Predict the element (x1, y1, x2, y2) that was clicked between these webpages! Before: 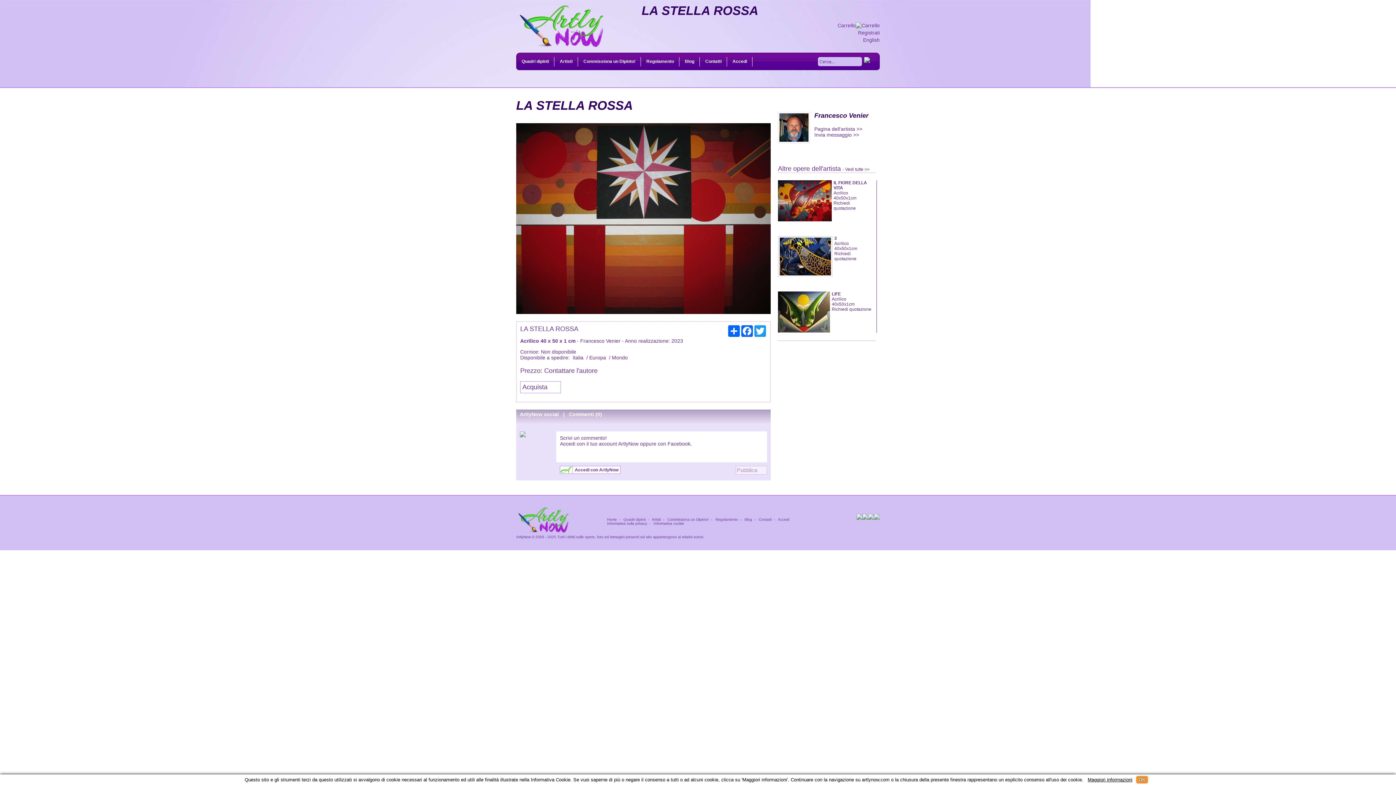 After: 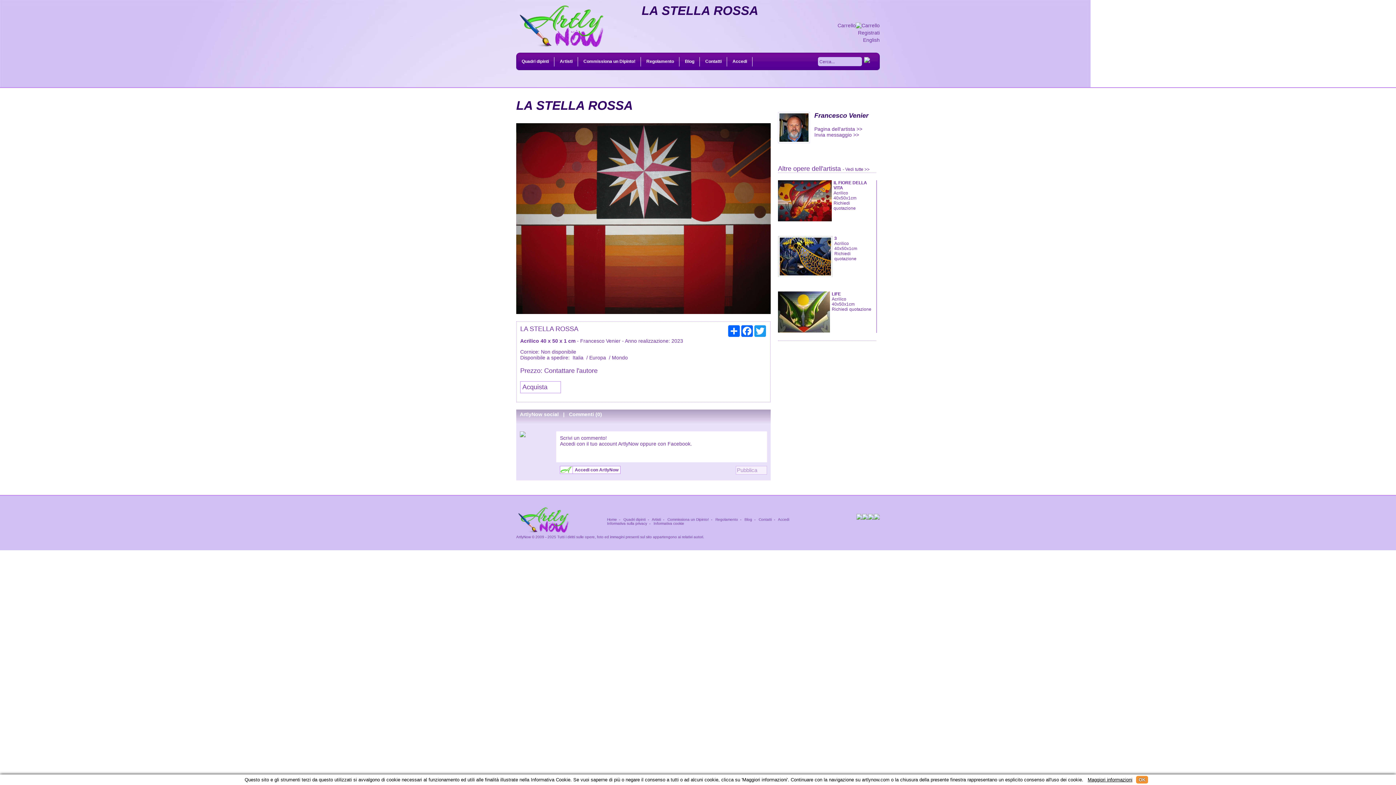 Action: label: Contatti bbox: (700, 52, 727, 70)